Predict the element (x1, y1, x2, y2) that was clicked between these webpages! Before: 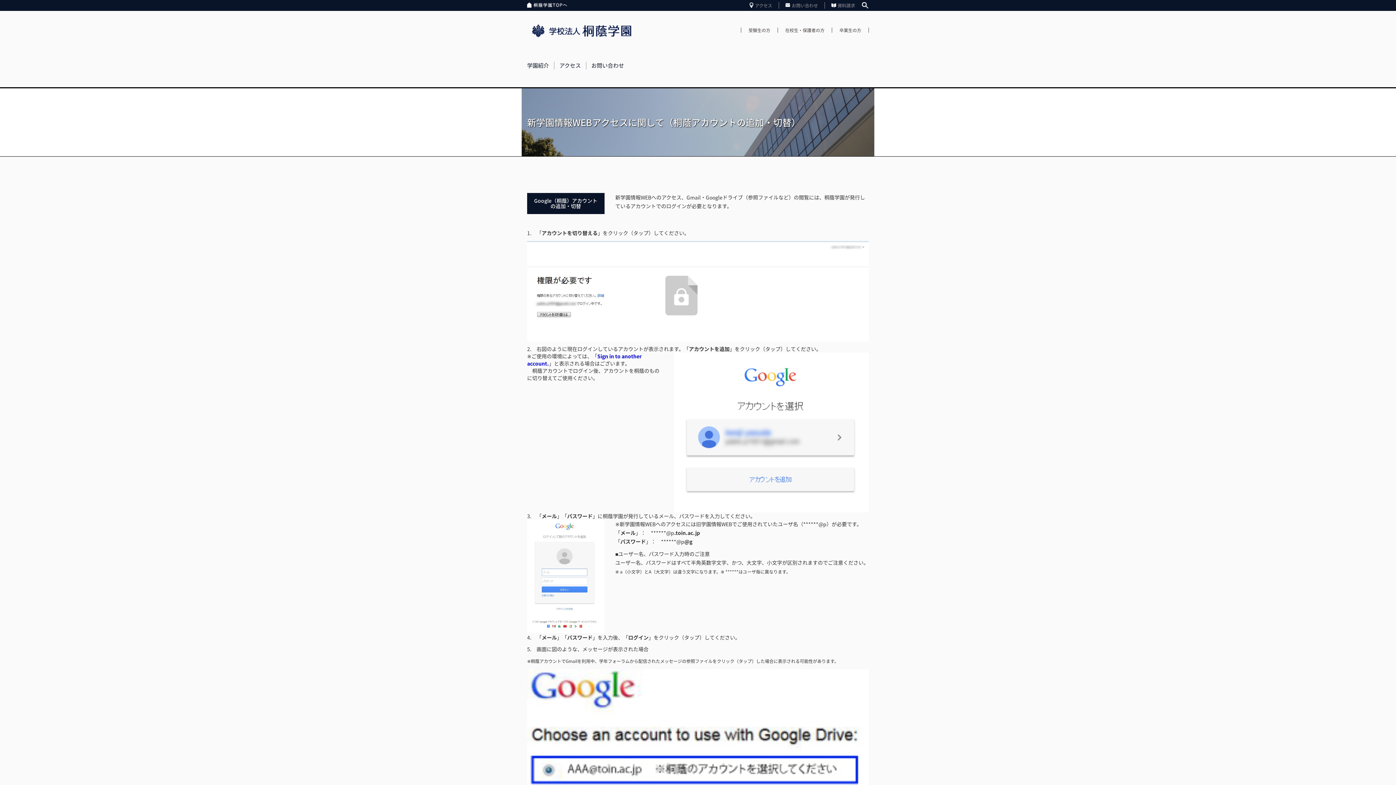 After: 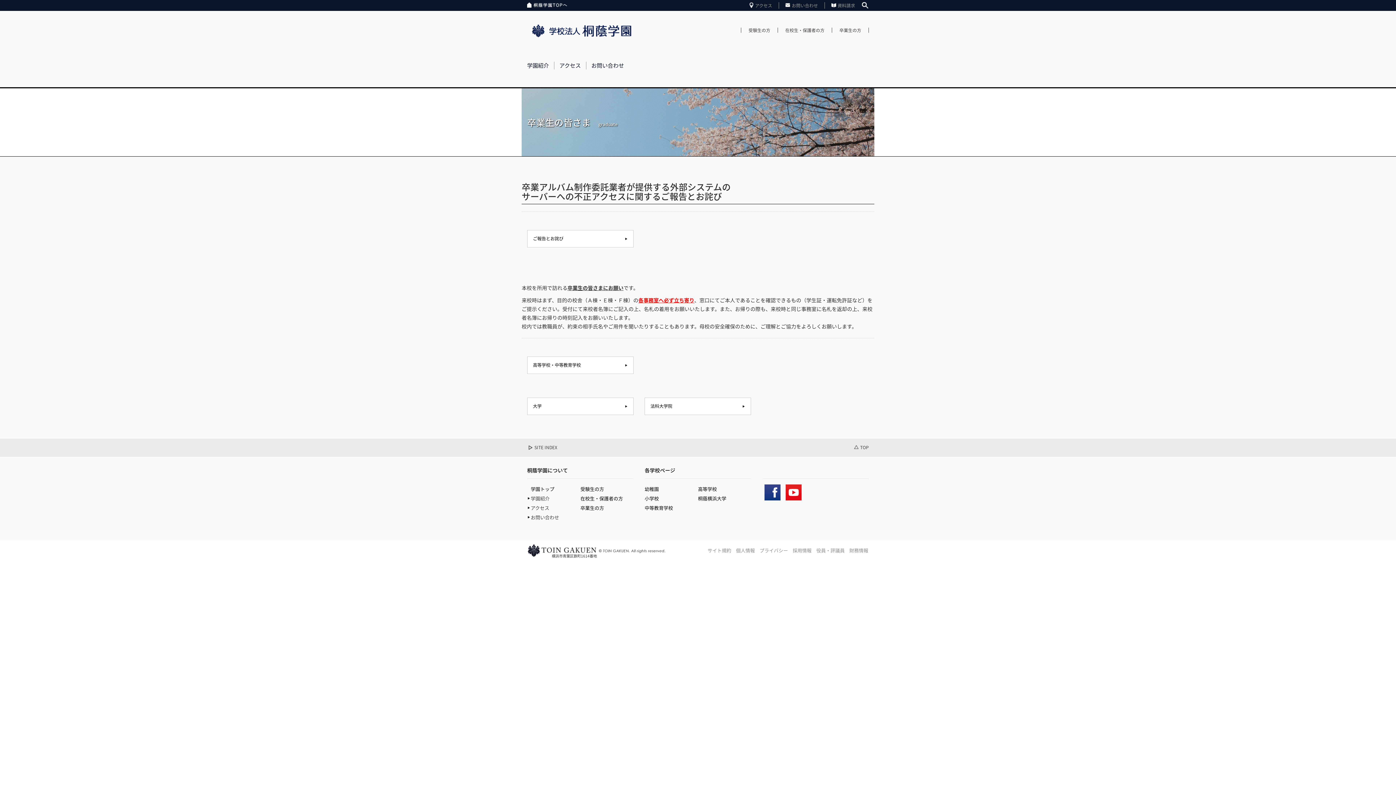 Action: bbox: (832, 26, 868, 33) label: 卒業生の方